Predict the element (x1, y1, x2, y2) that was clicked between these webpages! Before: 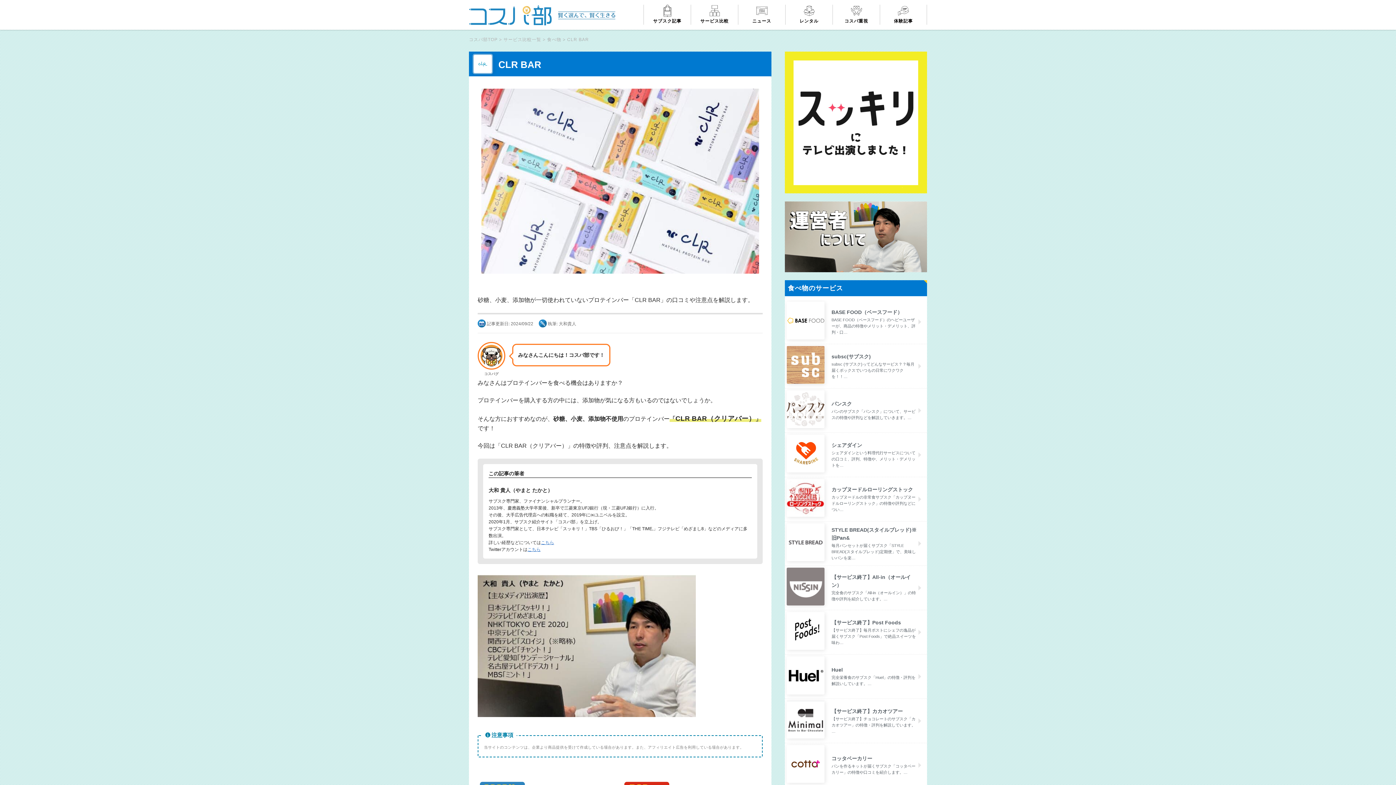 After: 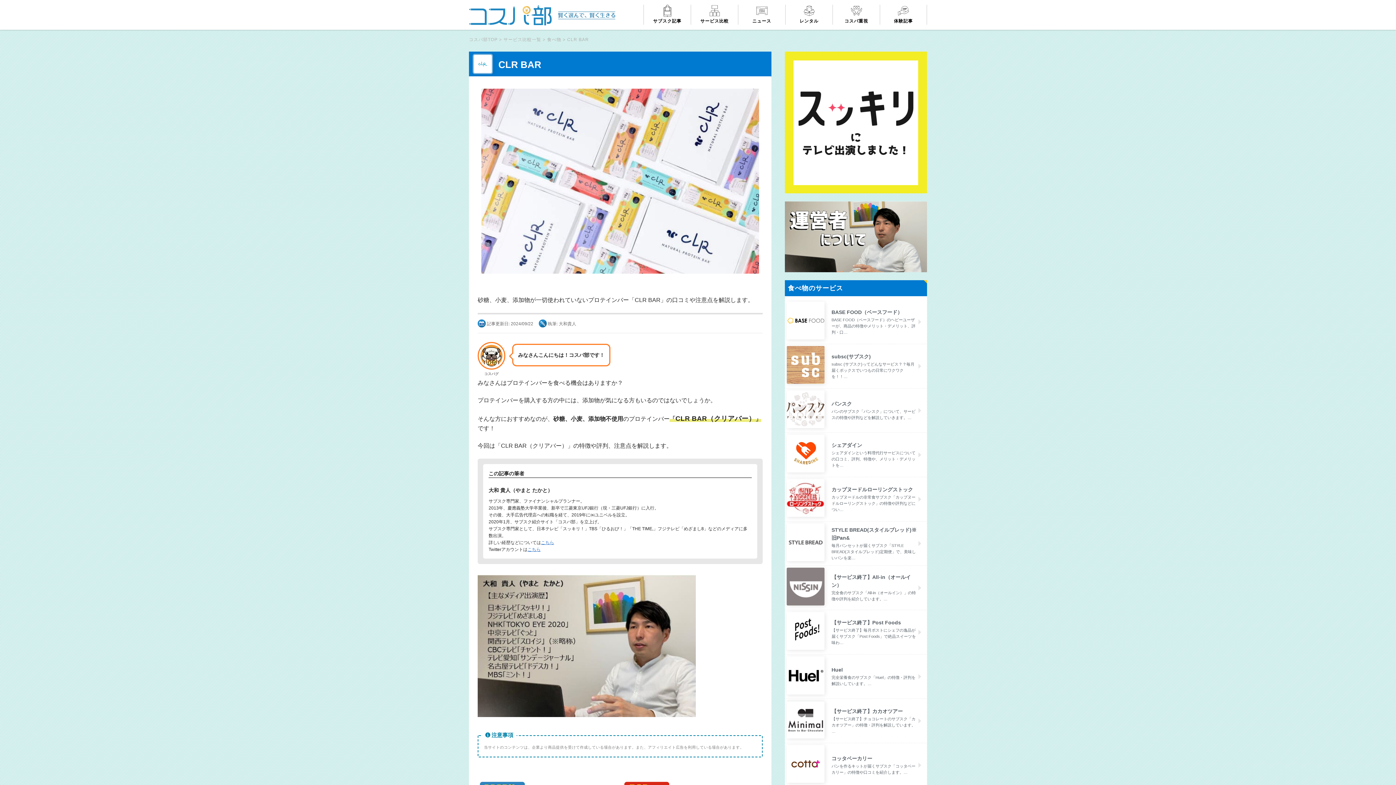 Action: label: こちら bbox: (527, 547, 540, 552)